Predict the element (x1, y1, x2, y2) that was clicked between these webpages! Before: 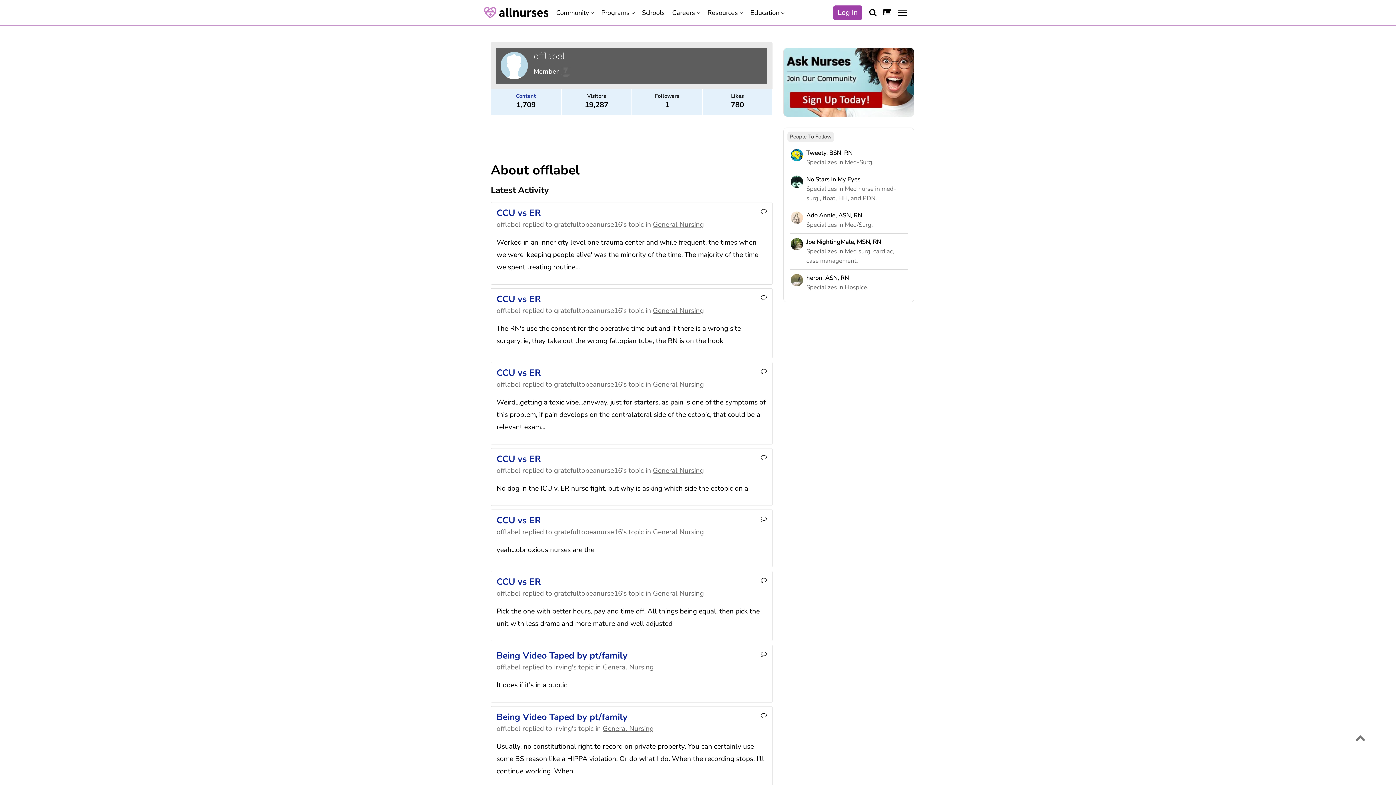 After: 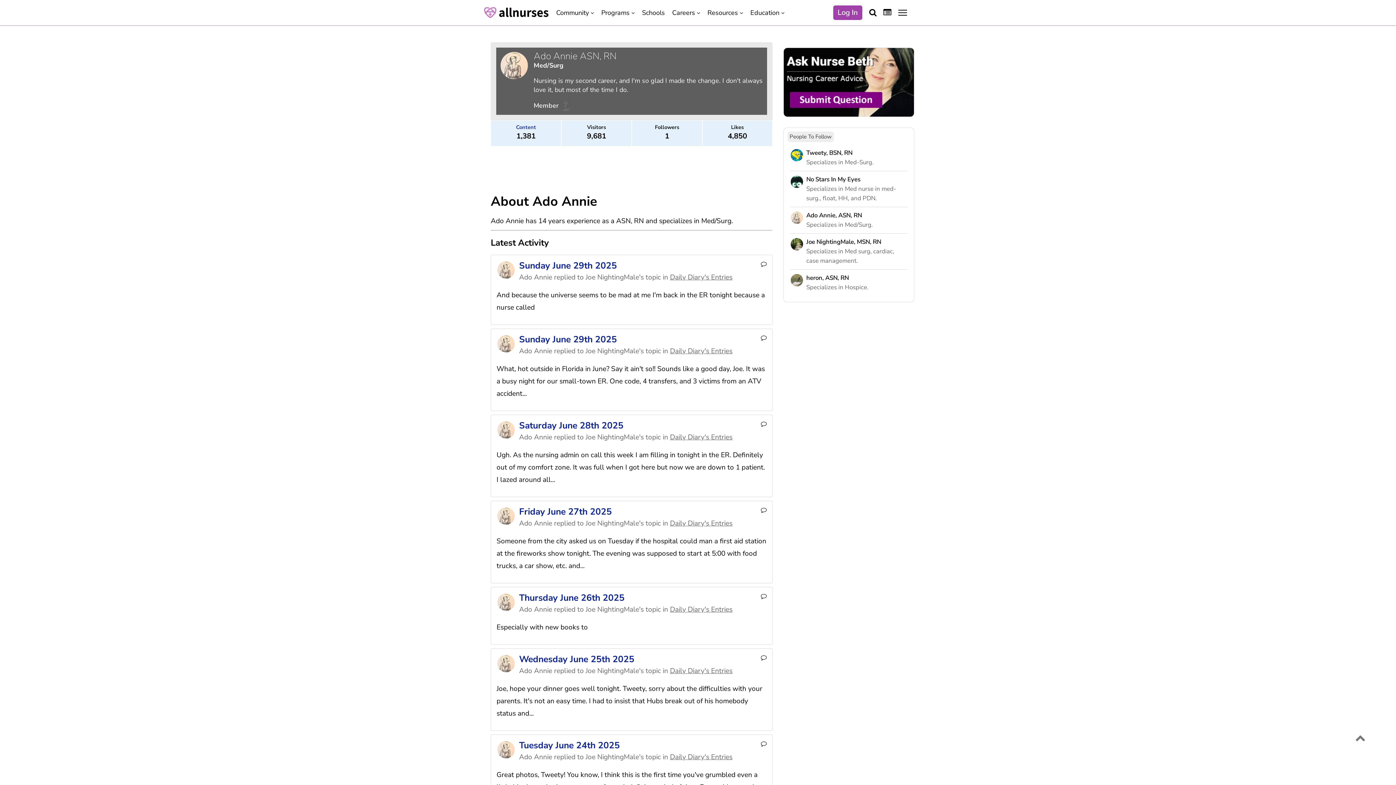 Action: bbox: (790, 211, 803, 223)